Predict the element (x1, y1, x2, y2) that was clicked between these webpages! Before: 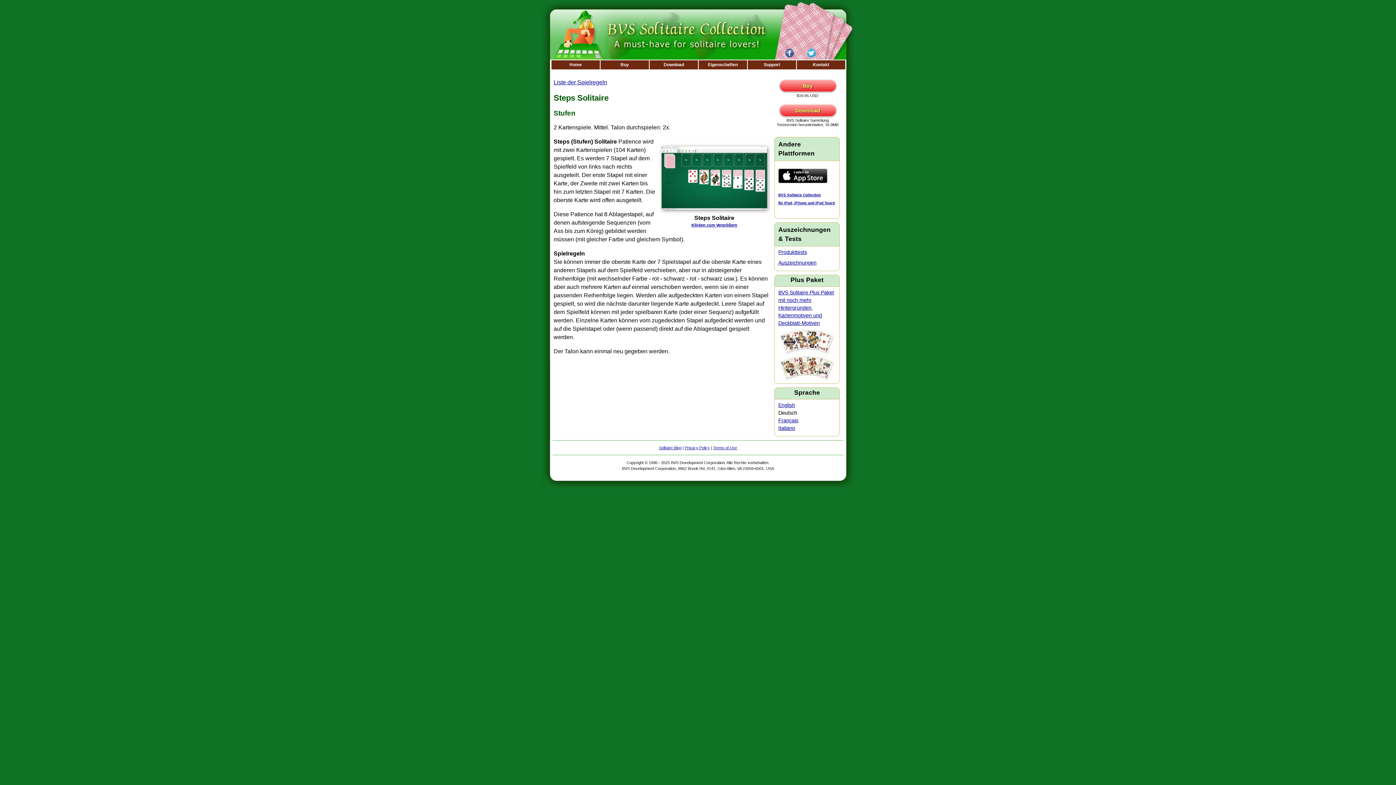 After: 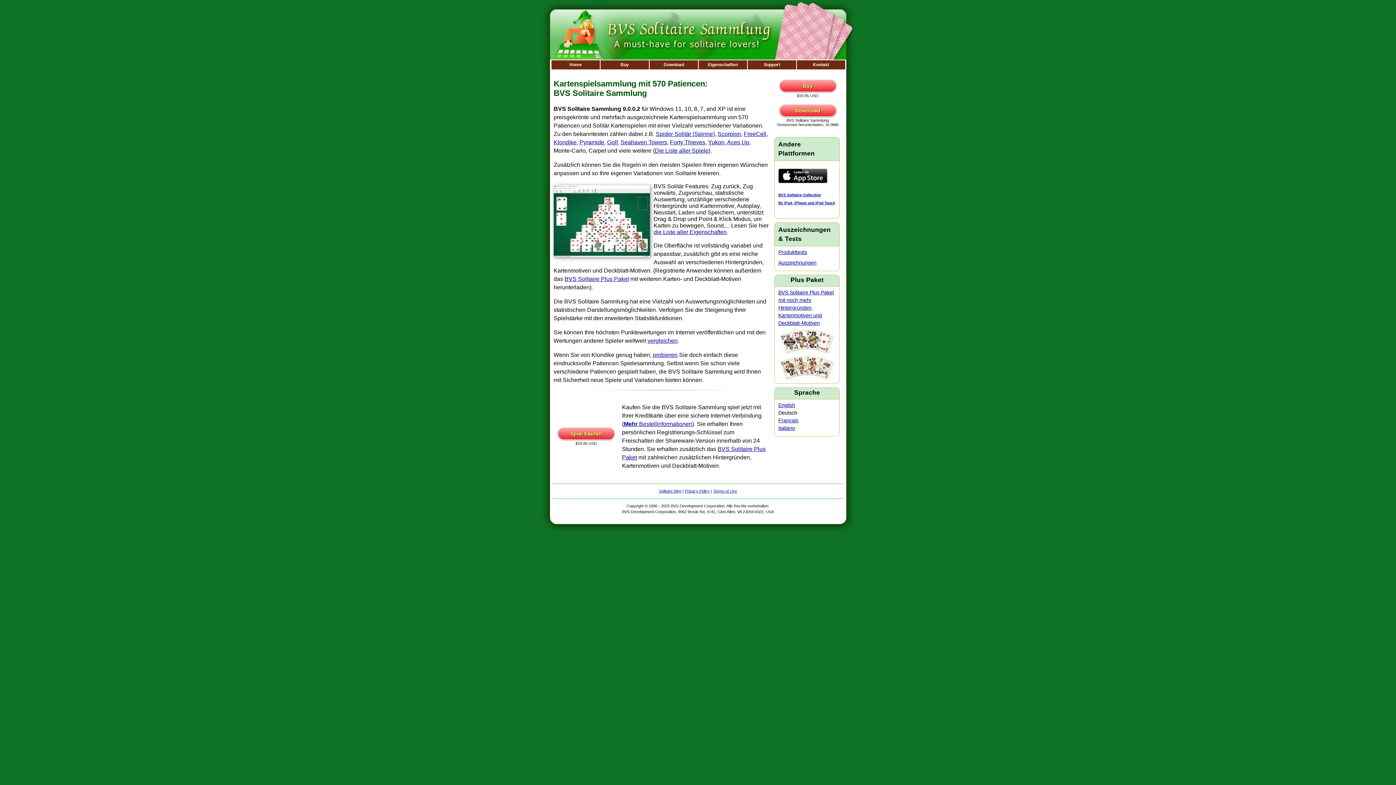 Action: label: Home bbox: (551, 60, 600, 69)